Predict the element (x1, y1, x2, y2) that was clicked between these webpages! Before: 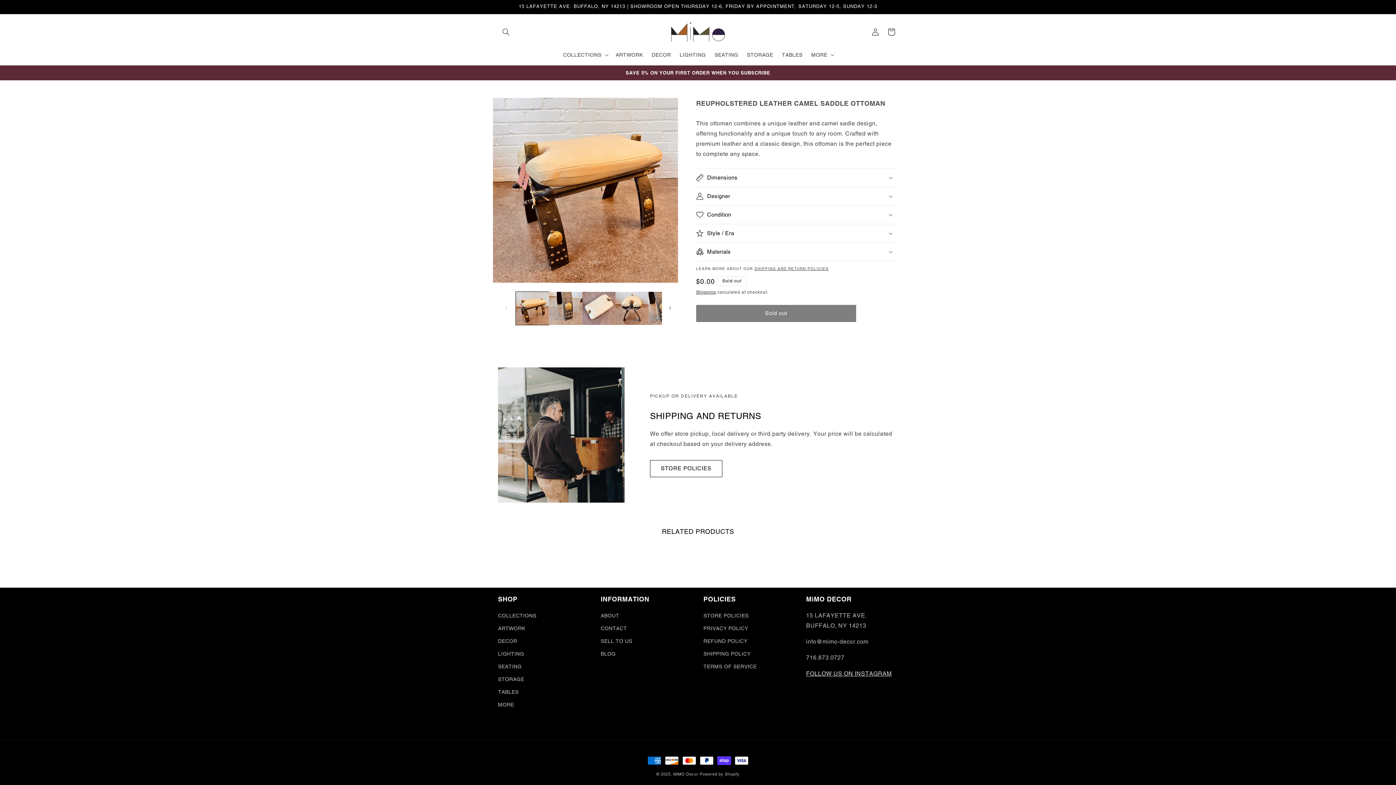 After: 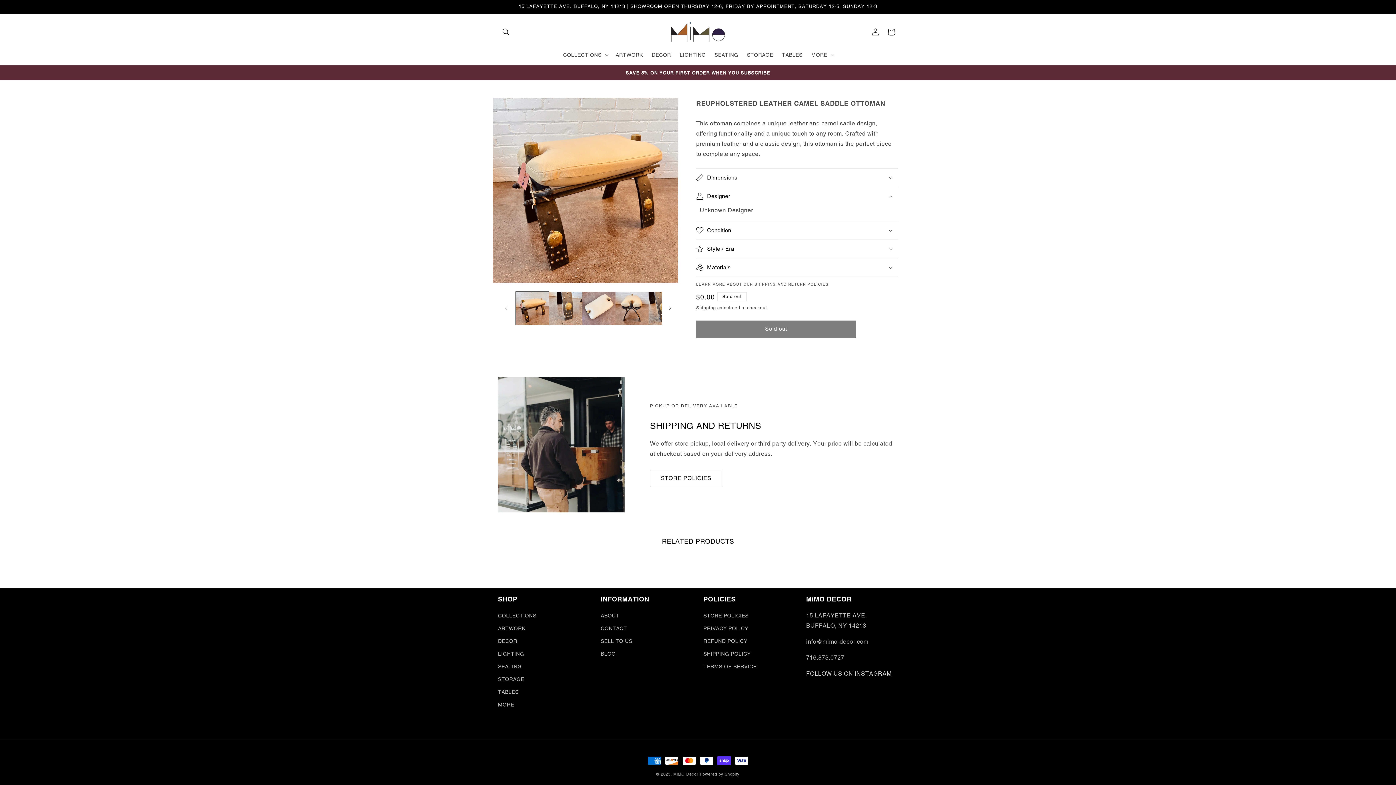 Action: label: Designer bbox: (696, 187, 898, 205)